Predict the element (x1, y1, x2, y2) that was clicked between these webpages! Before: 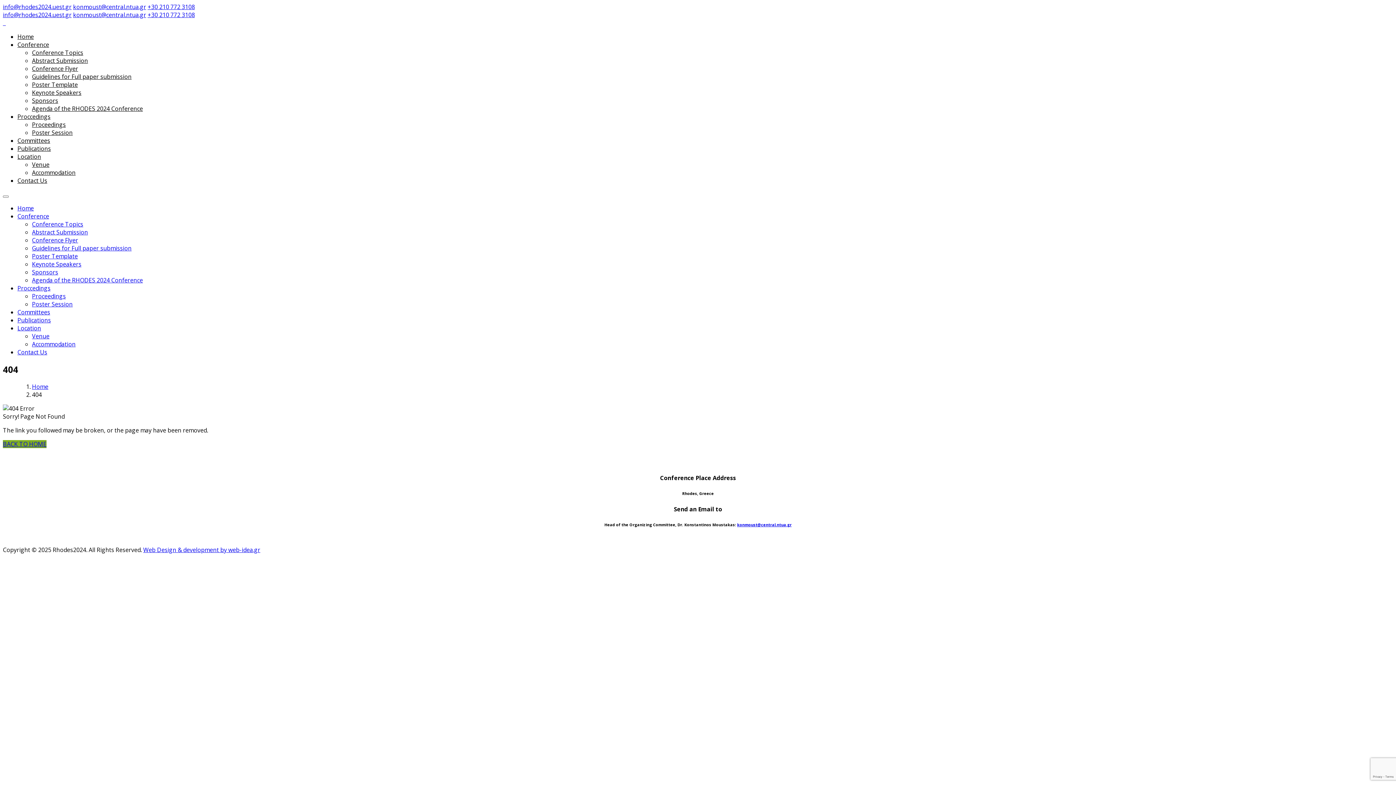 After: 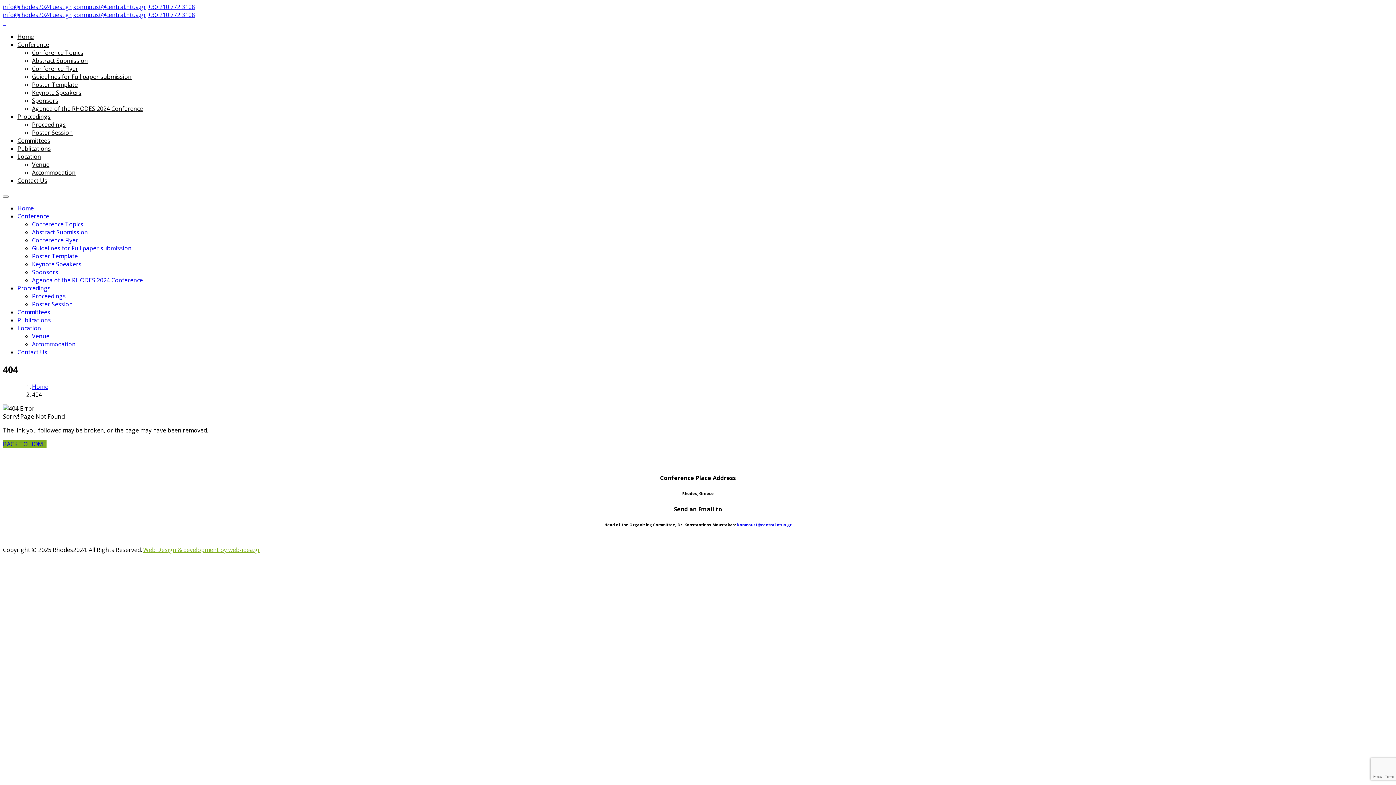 Action: bbox: (143, 546, 260, 554) label: Web Design & development by web-idea.gr